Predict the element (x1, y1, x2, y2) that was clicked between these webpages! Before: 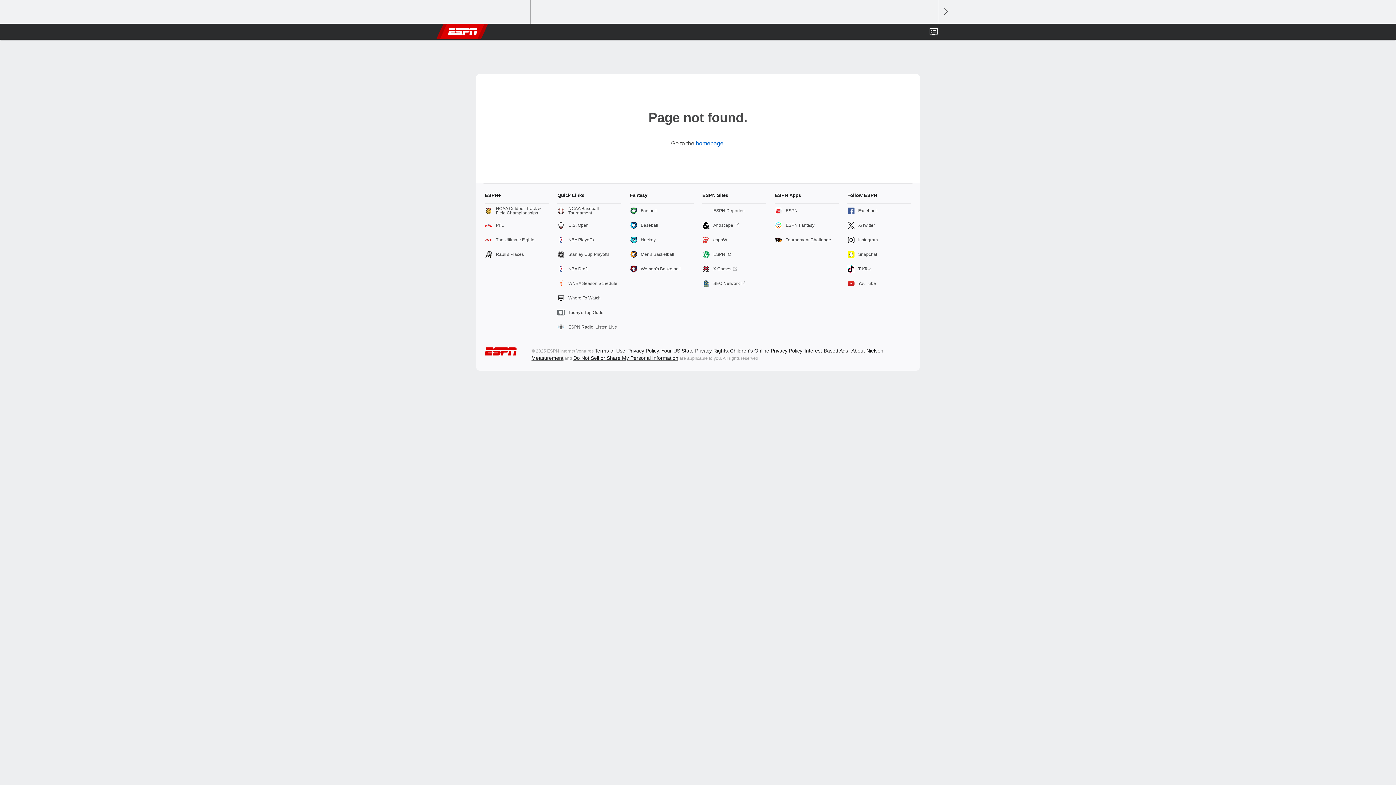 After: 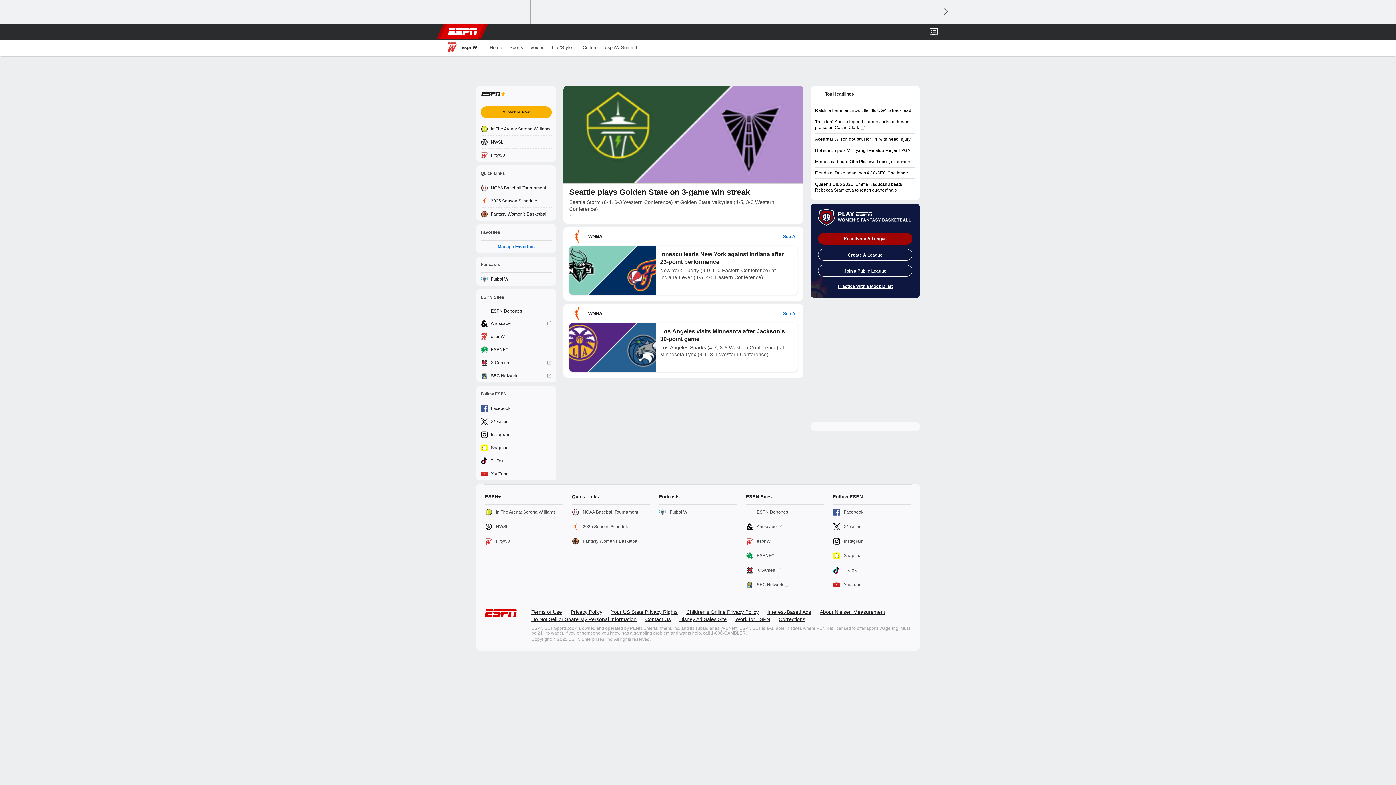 Action: label: espnW bbox: (702, 232, 766, 247)